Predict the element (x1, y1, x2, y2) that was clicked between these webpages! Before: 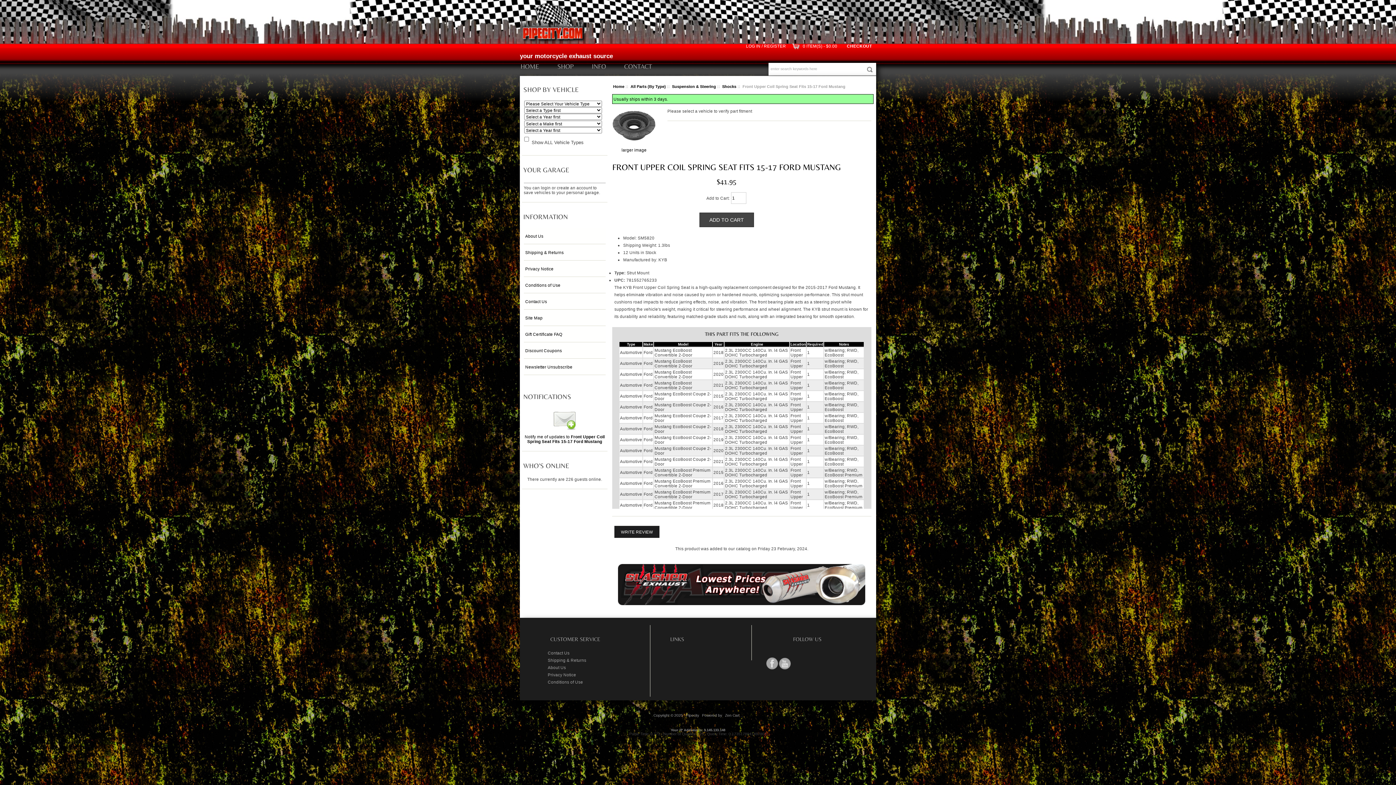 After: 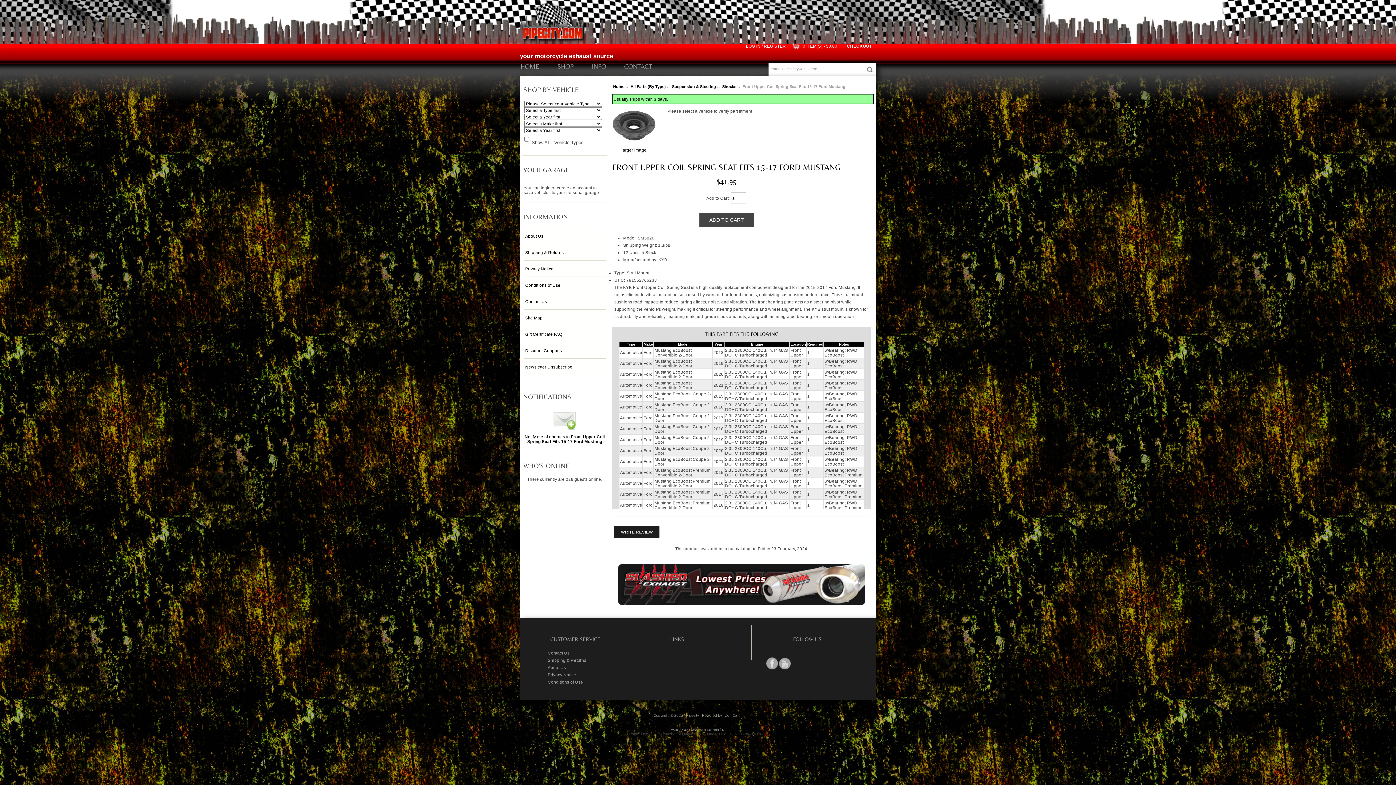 Action: bbox: (618, 601, 865, 606)